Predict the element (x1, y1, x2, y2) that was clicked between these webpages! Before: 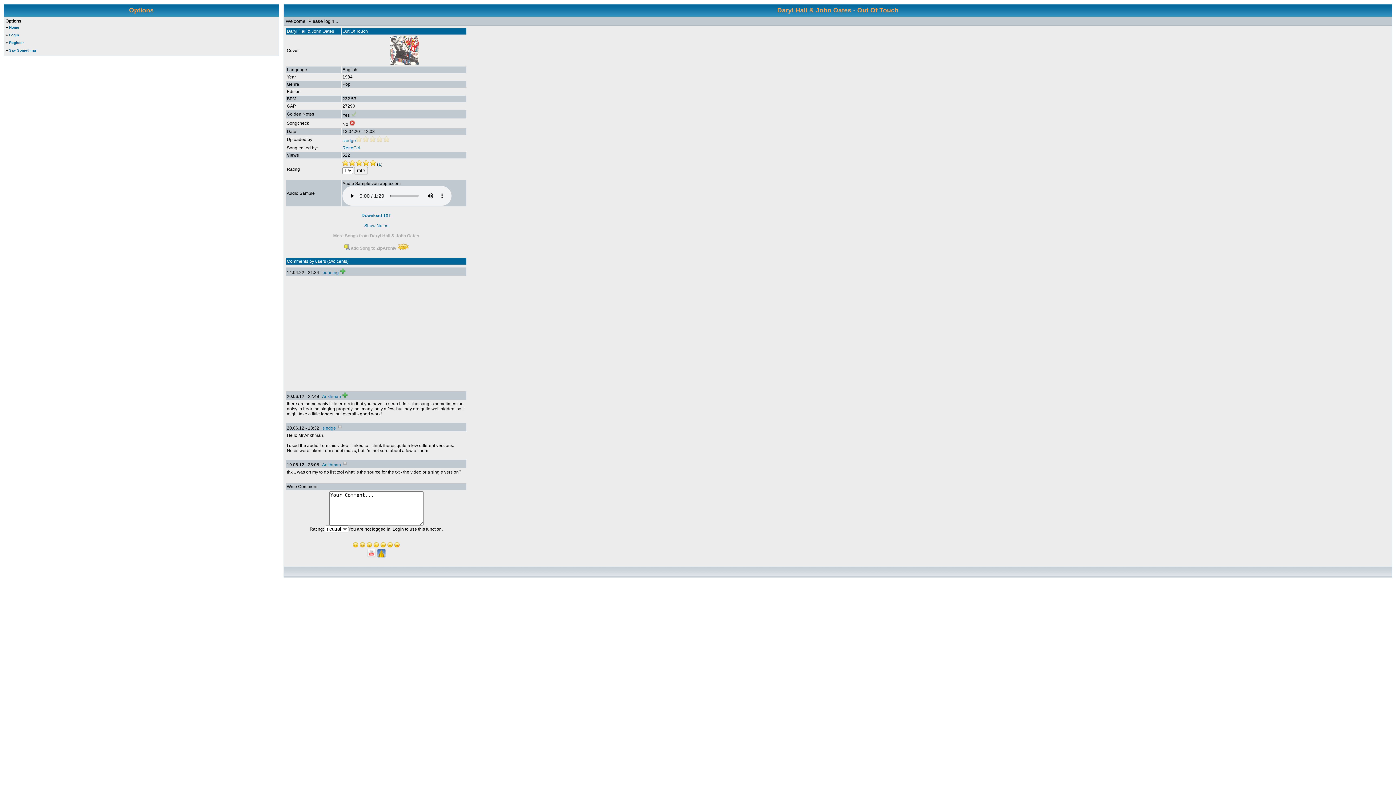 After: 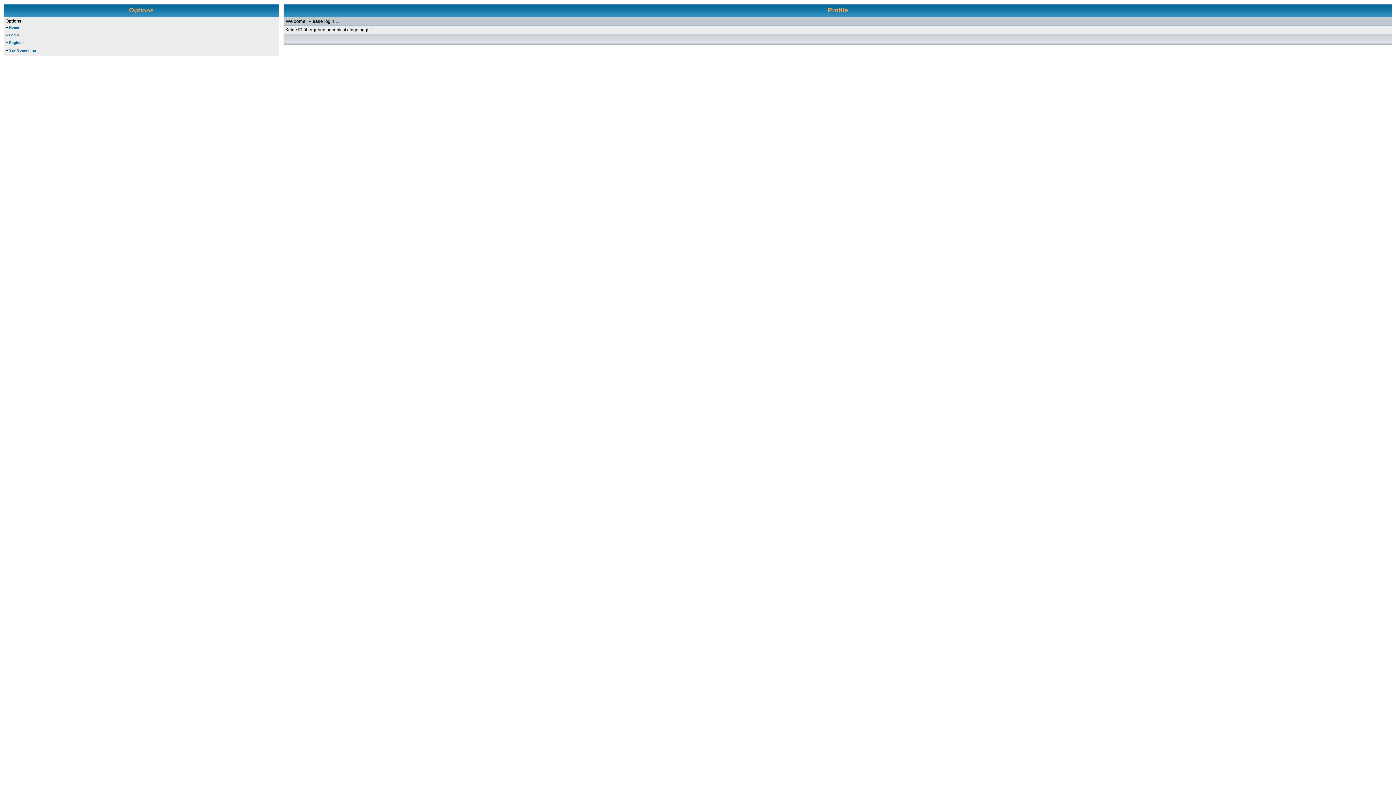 Action: label: Ankhman bbox: (322, 462, 341, 467)